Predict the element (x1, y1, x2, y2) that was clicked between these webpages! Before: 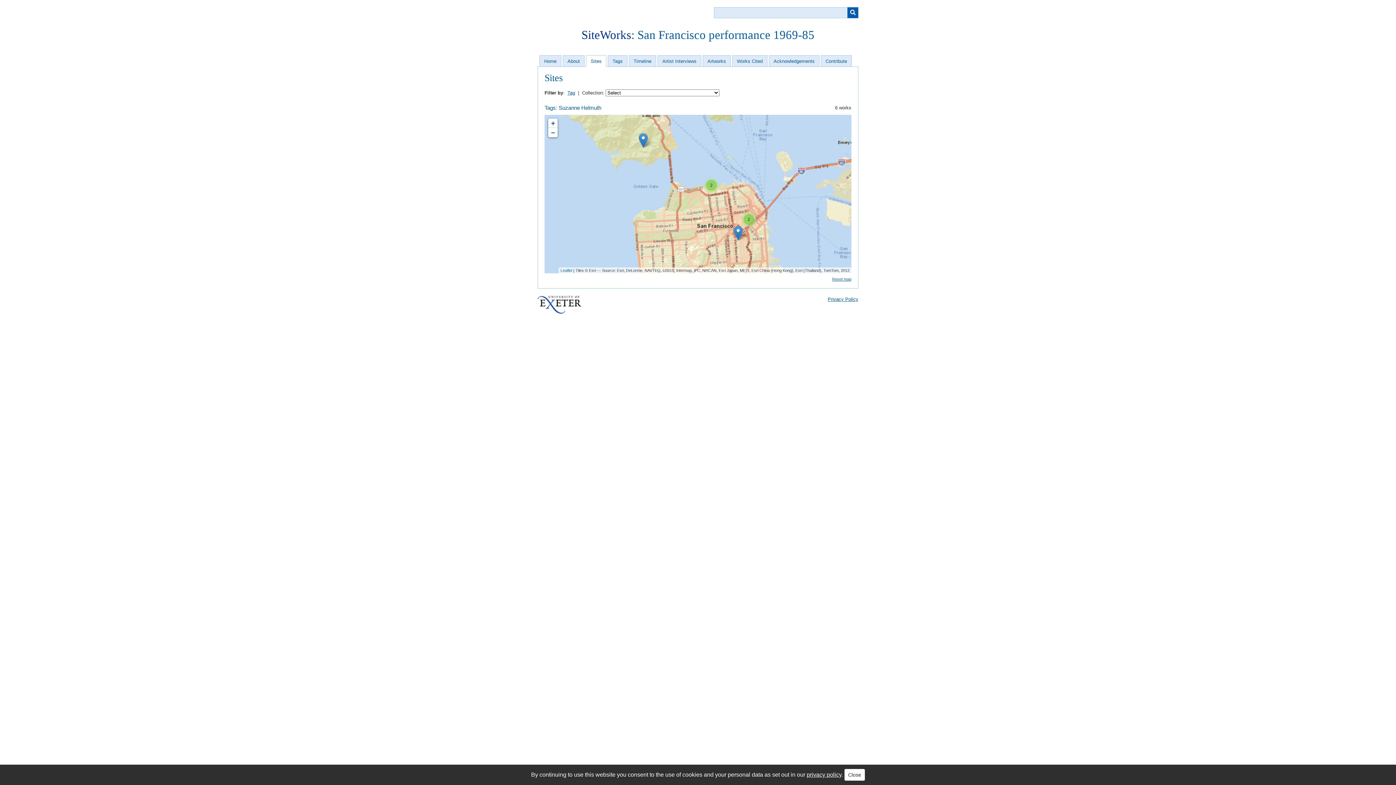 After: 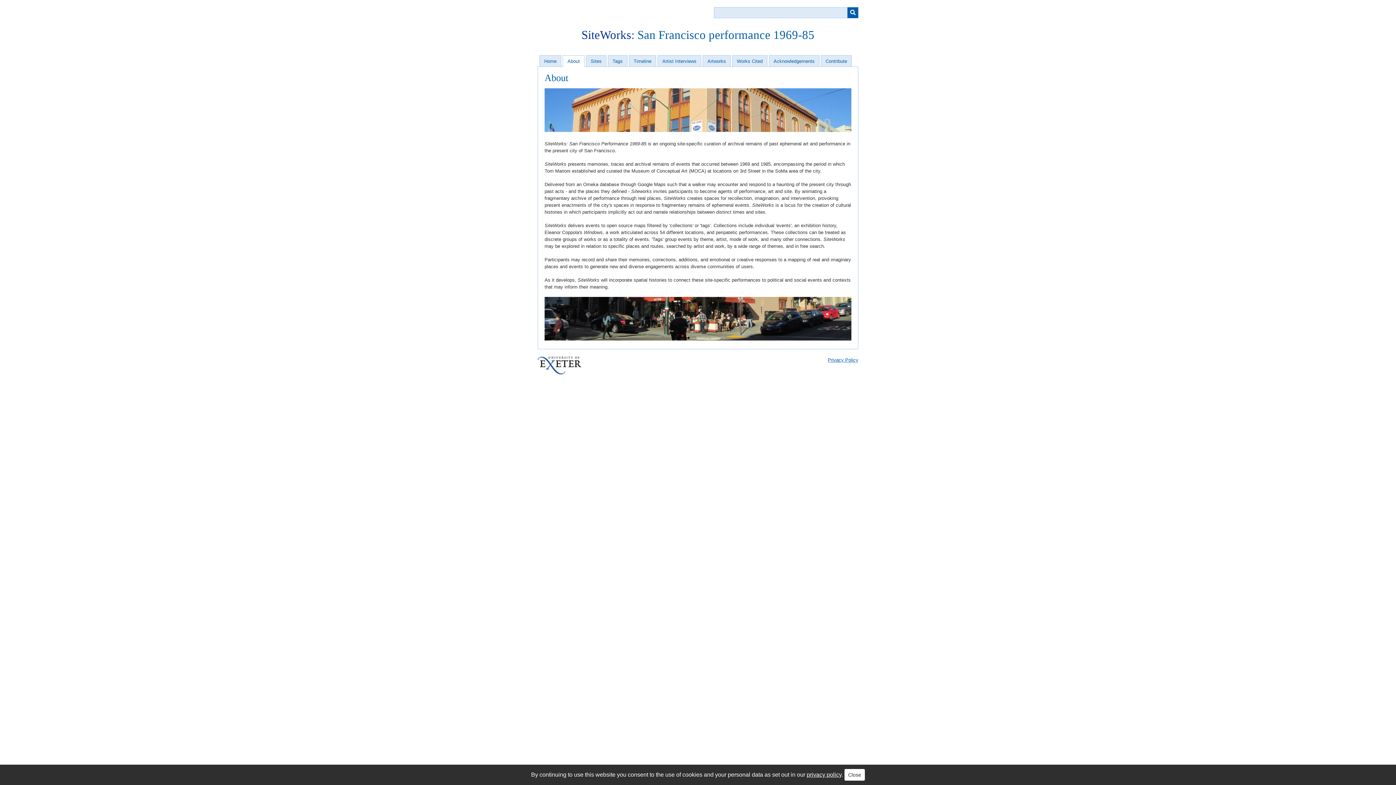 Action: bbox: (562, 55, 584, 66) label: About